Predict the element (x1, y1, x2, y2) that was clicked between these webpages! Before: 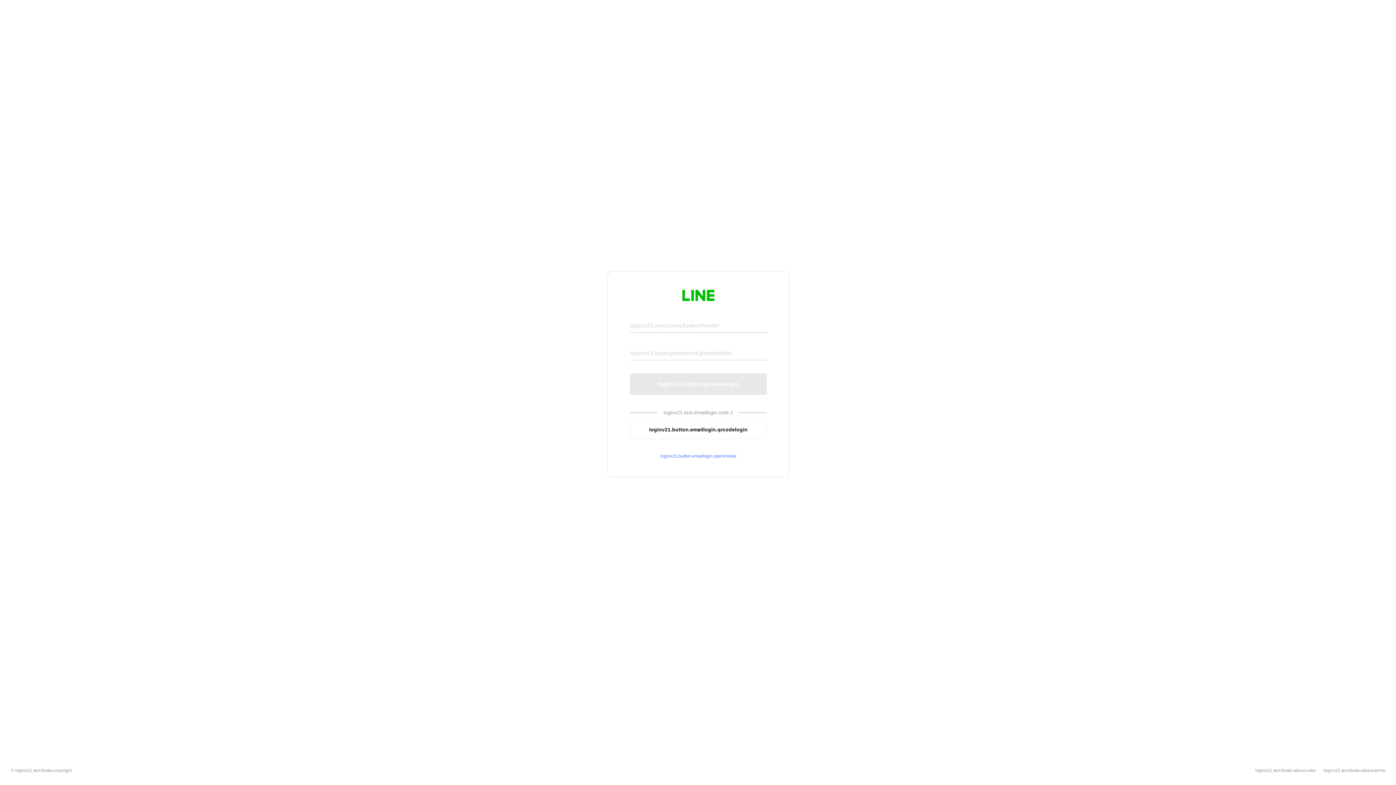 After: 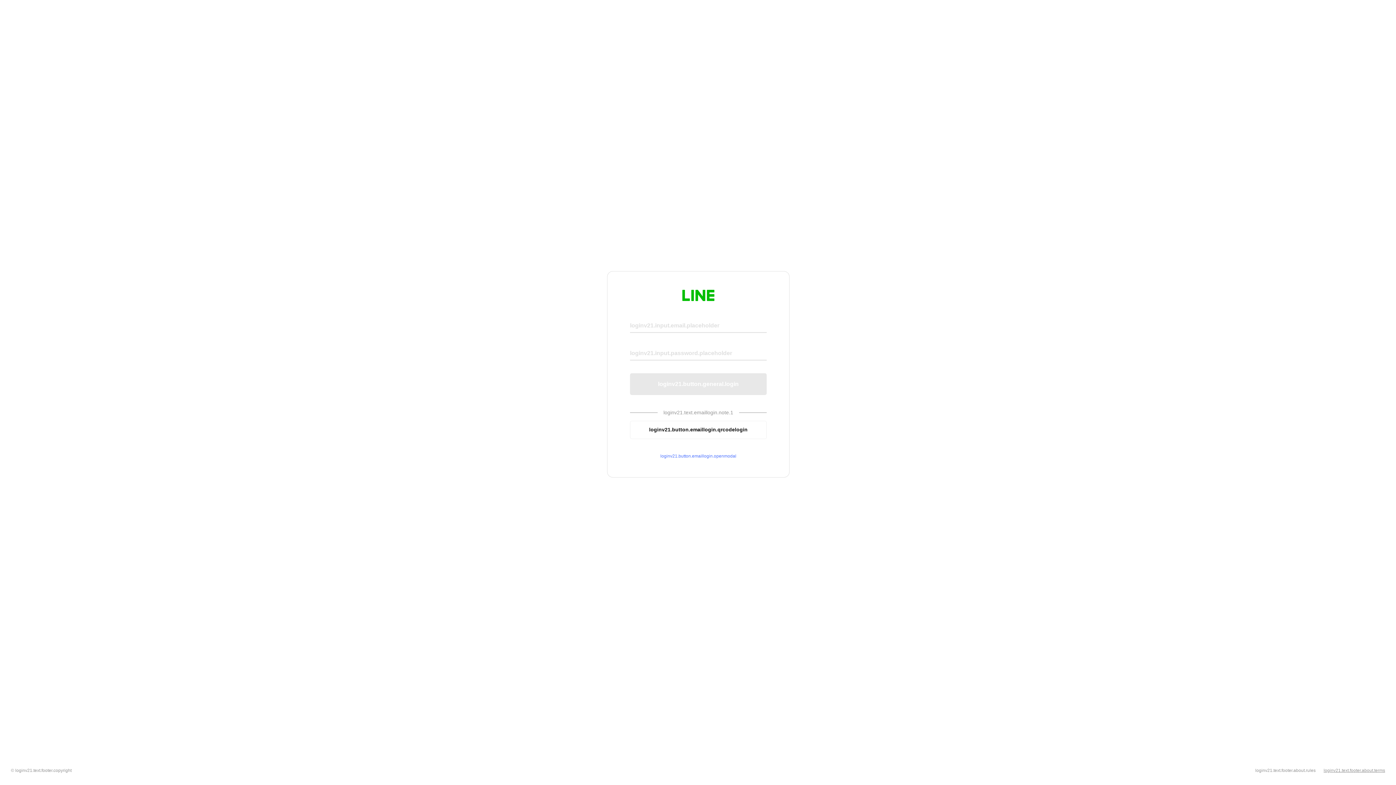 Action: bbox: (1324, 768, 1385, 773) label: loginv21.text.footer.about.terms